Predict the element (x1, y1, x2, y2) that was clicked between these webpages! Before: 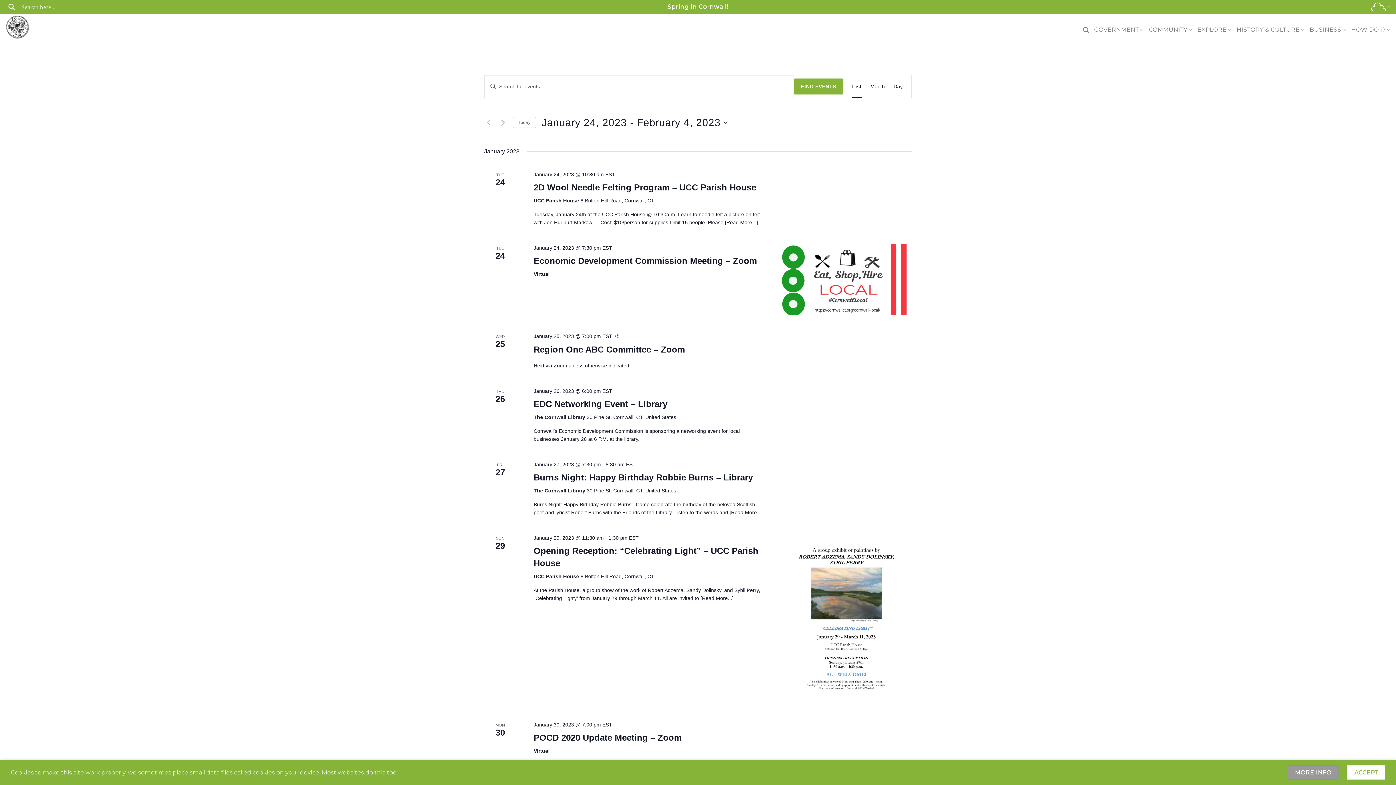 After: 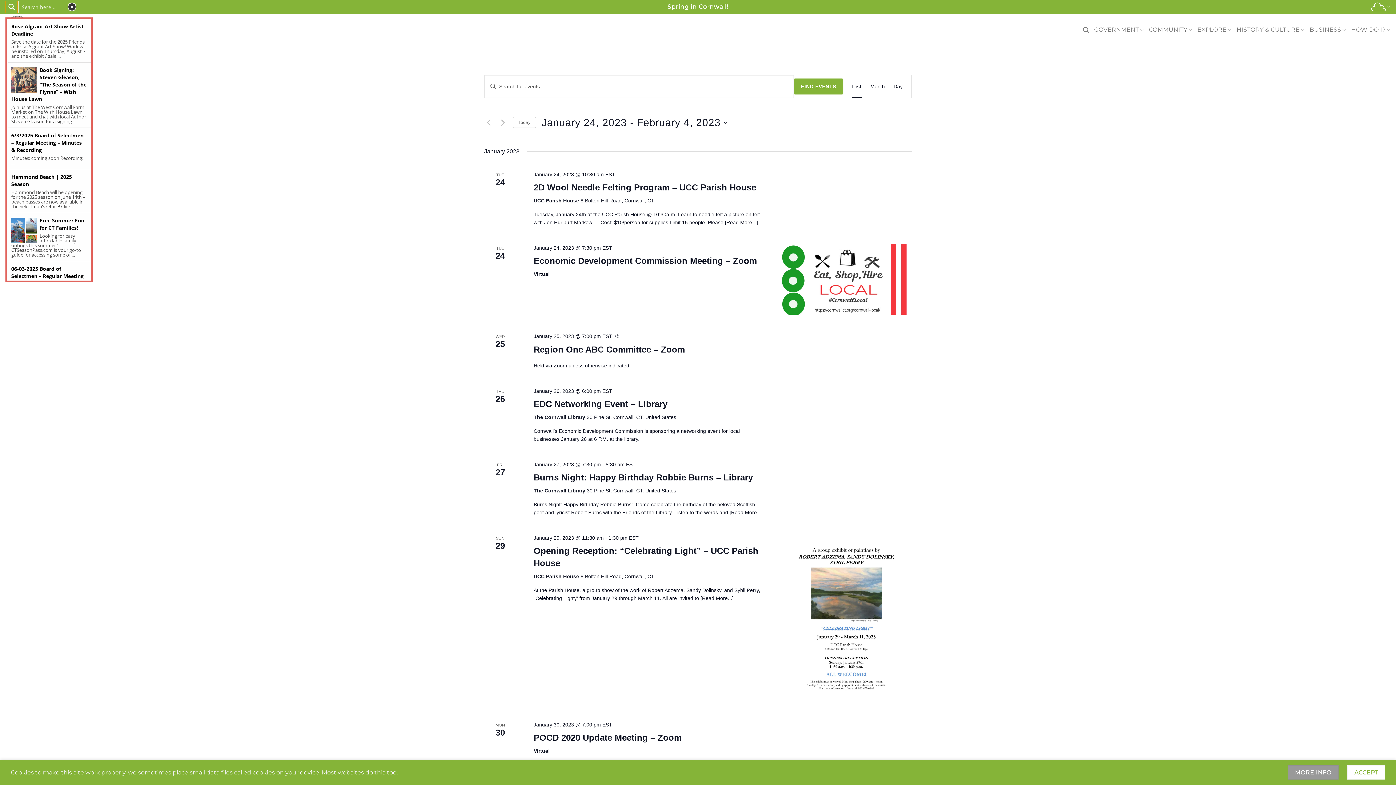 Action: bbox: (5, 0, 17, 13) label: Search magnifier button